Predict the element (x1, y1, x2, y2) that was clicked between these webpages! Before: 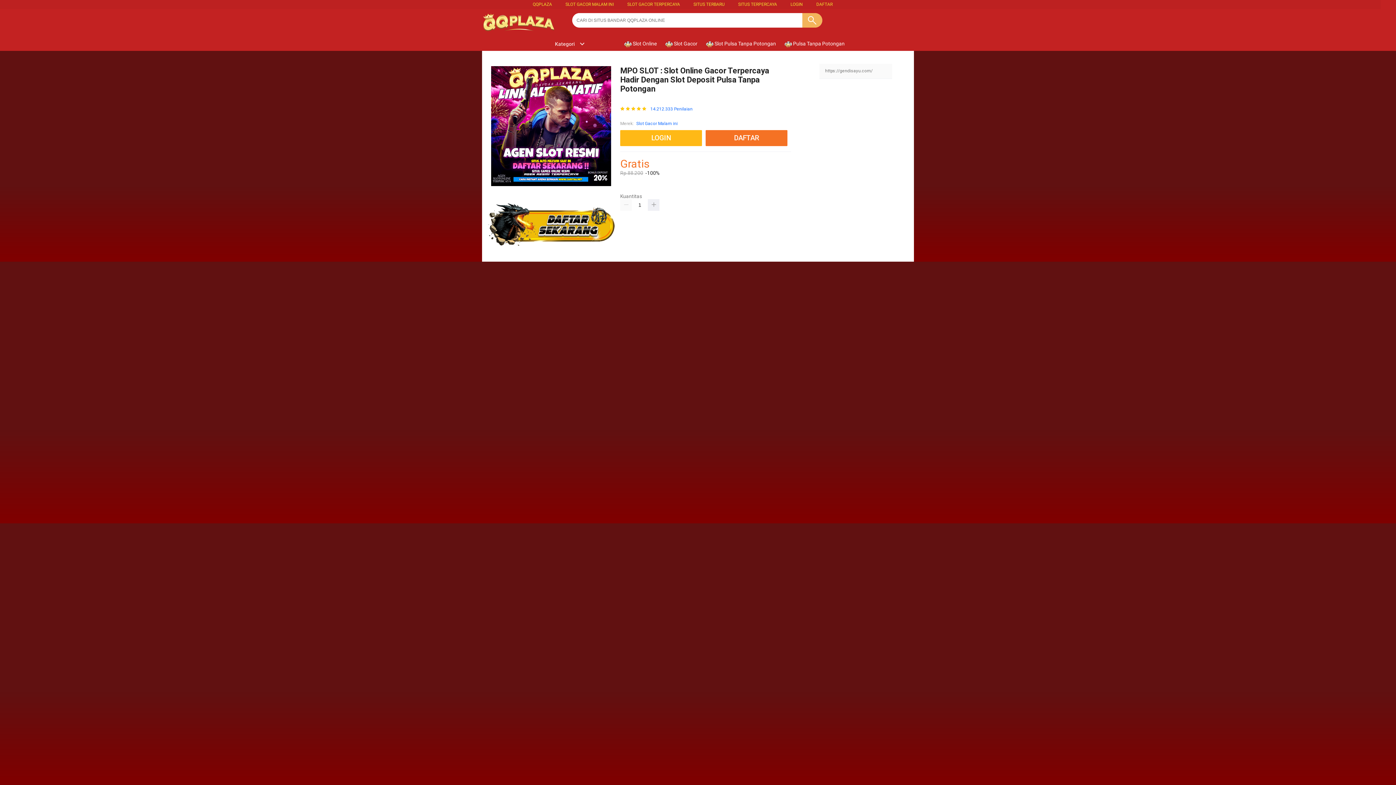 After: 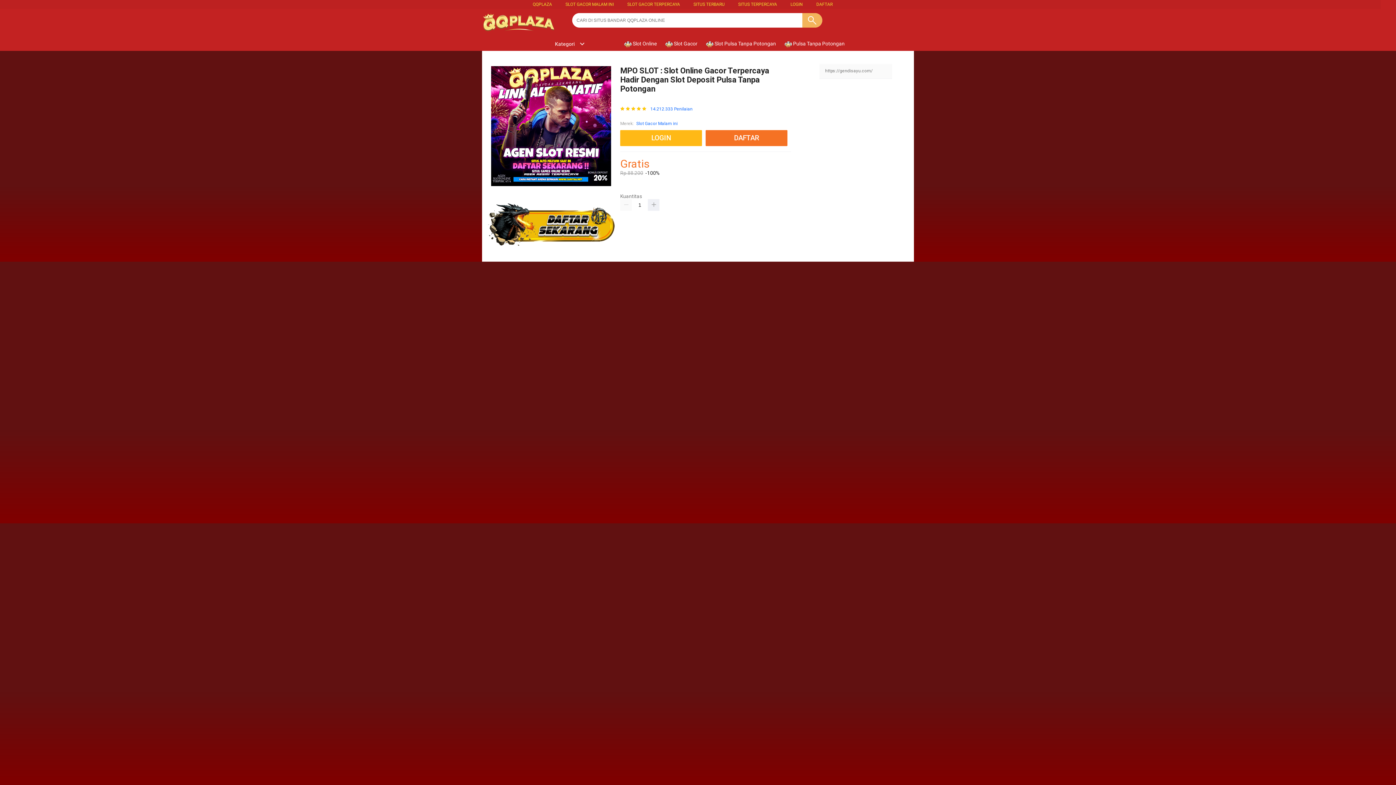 Action: bbox: (784, 36, 848, 50) label:  Pulsa Tanpa Potongan